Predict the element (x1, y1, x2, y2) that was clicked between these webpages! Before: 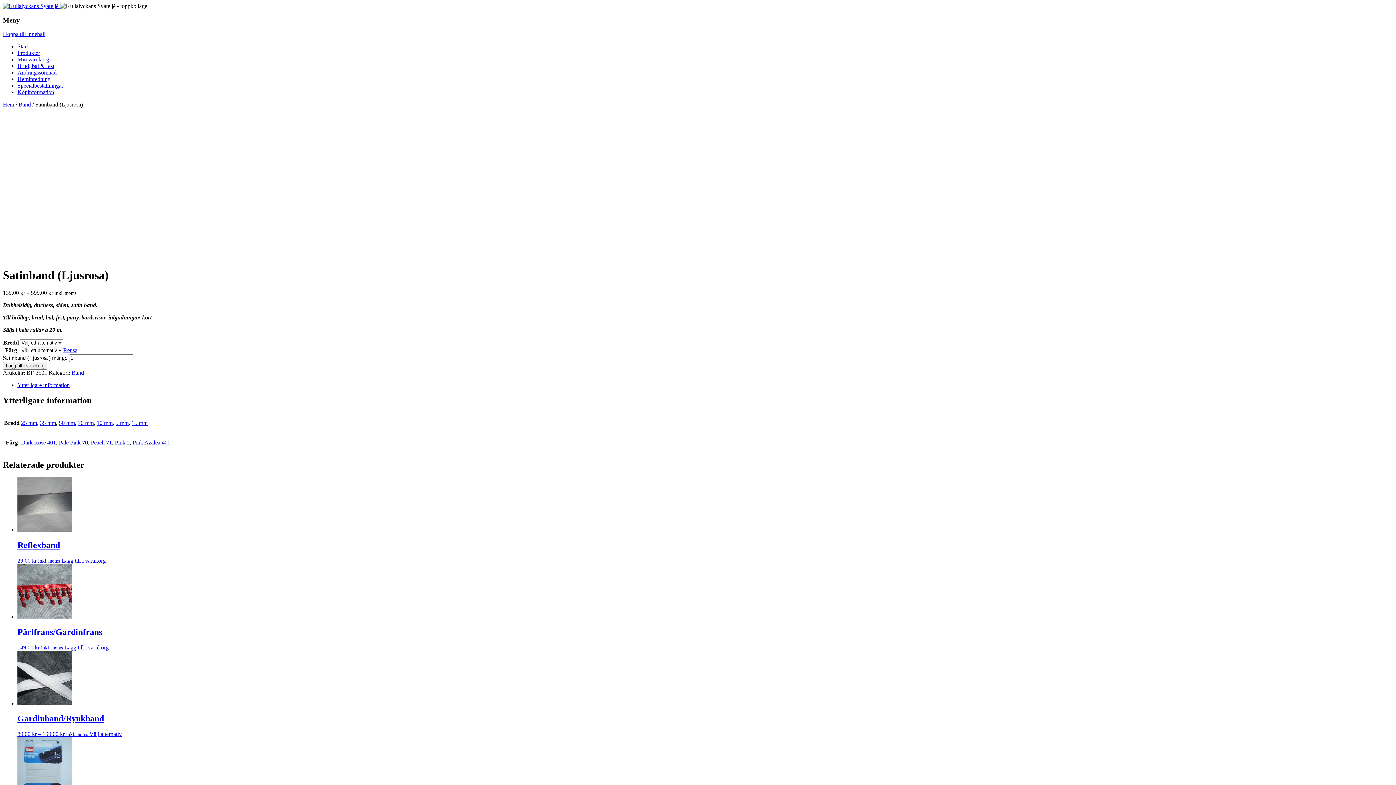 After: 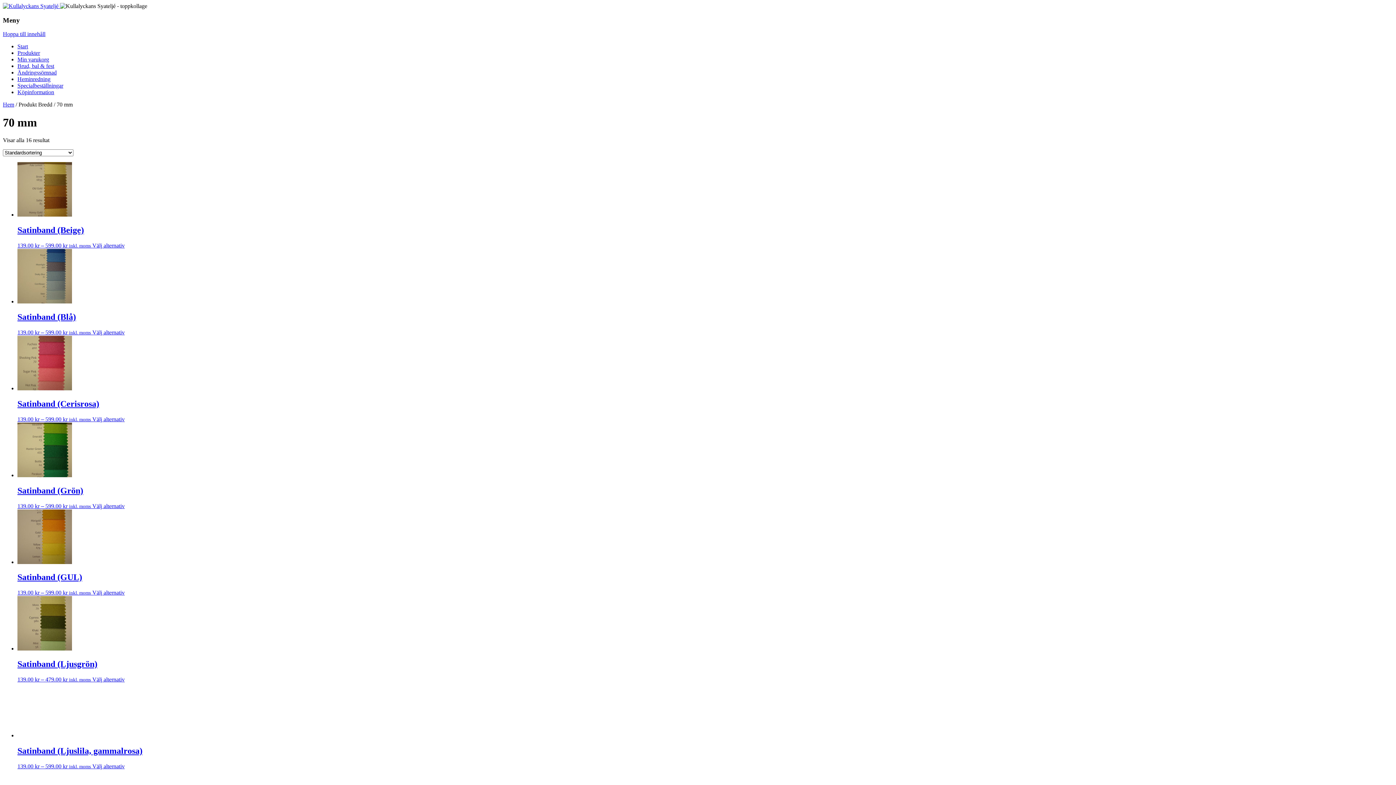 Action: bbox: (77, 420, 93, 426) label: 70 mm